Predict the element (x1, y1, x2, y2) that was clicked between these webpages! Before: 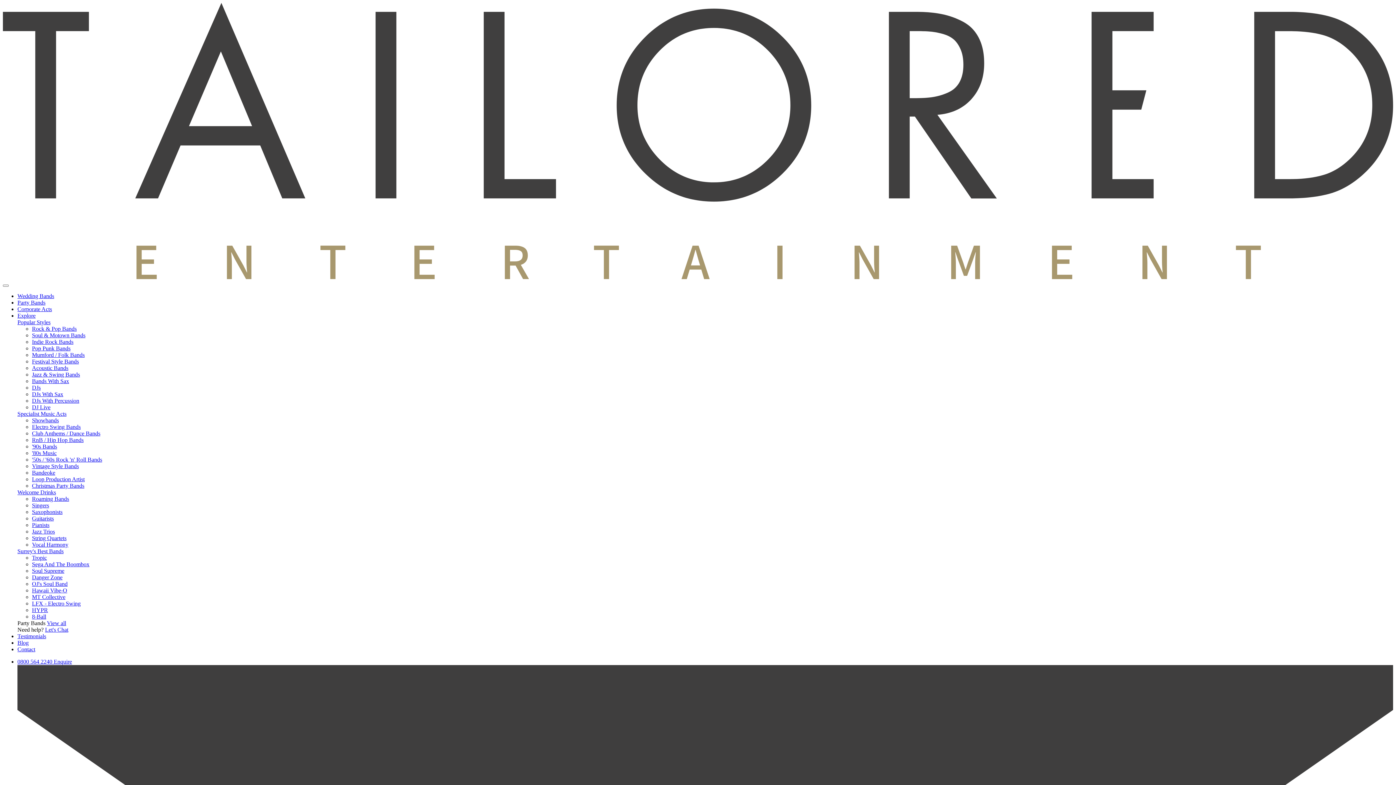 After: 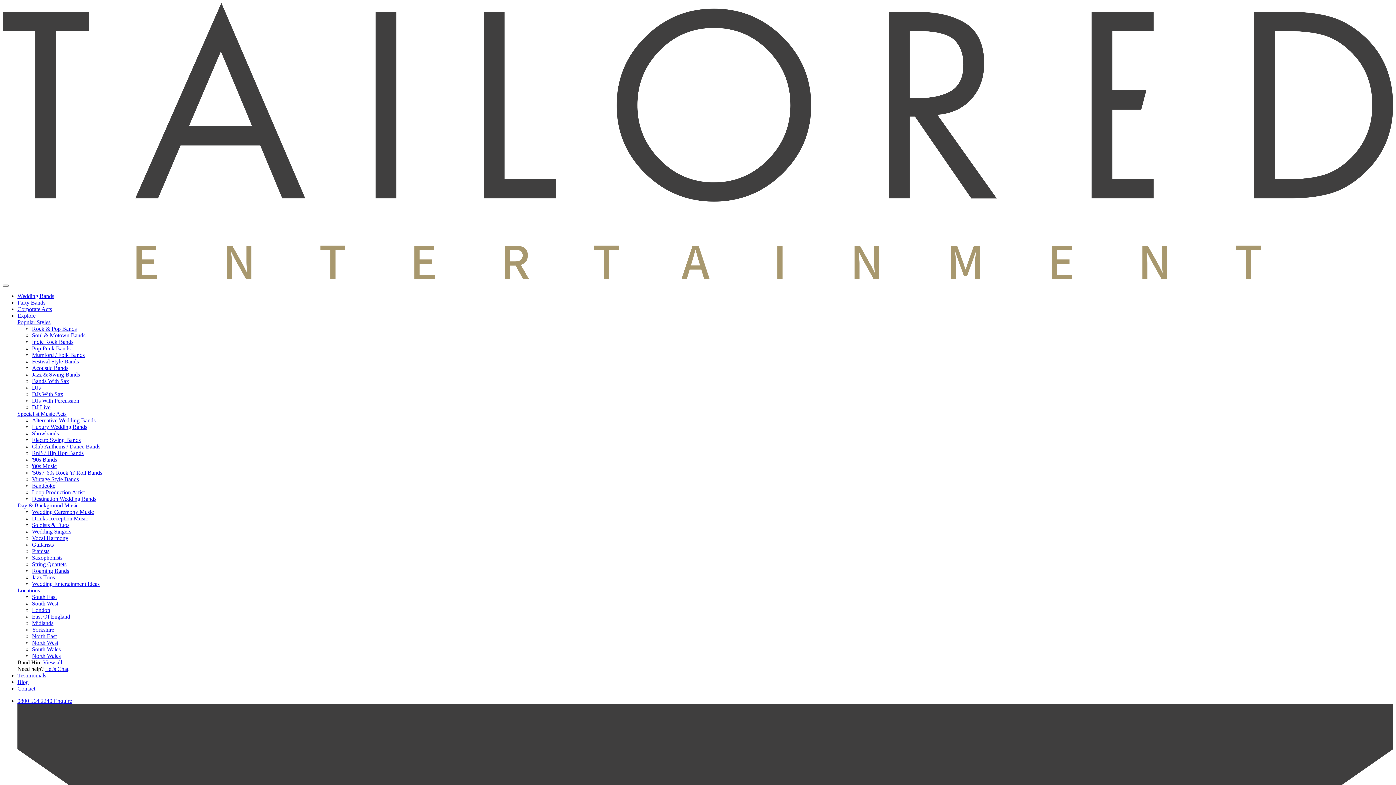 Action: label: LFX - Electro Swing bbox: (32, 600, 80, 606)